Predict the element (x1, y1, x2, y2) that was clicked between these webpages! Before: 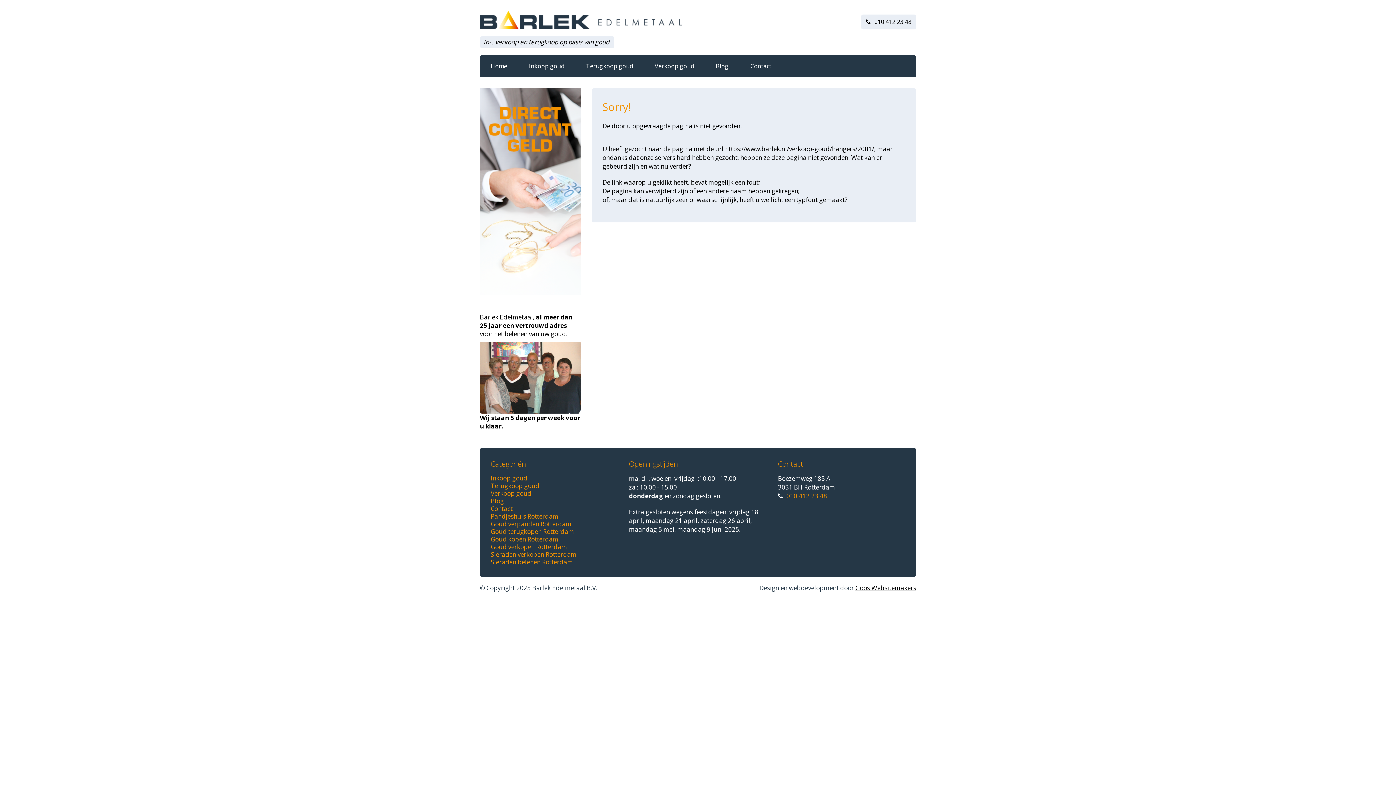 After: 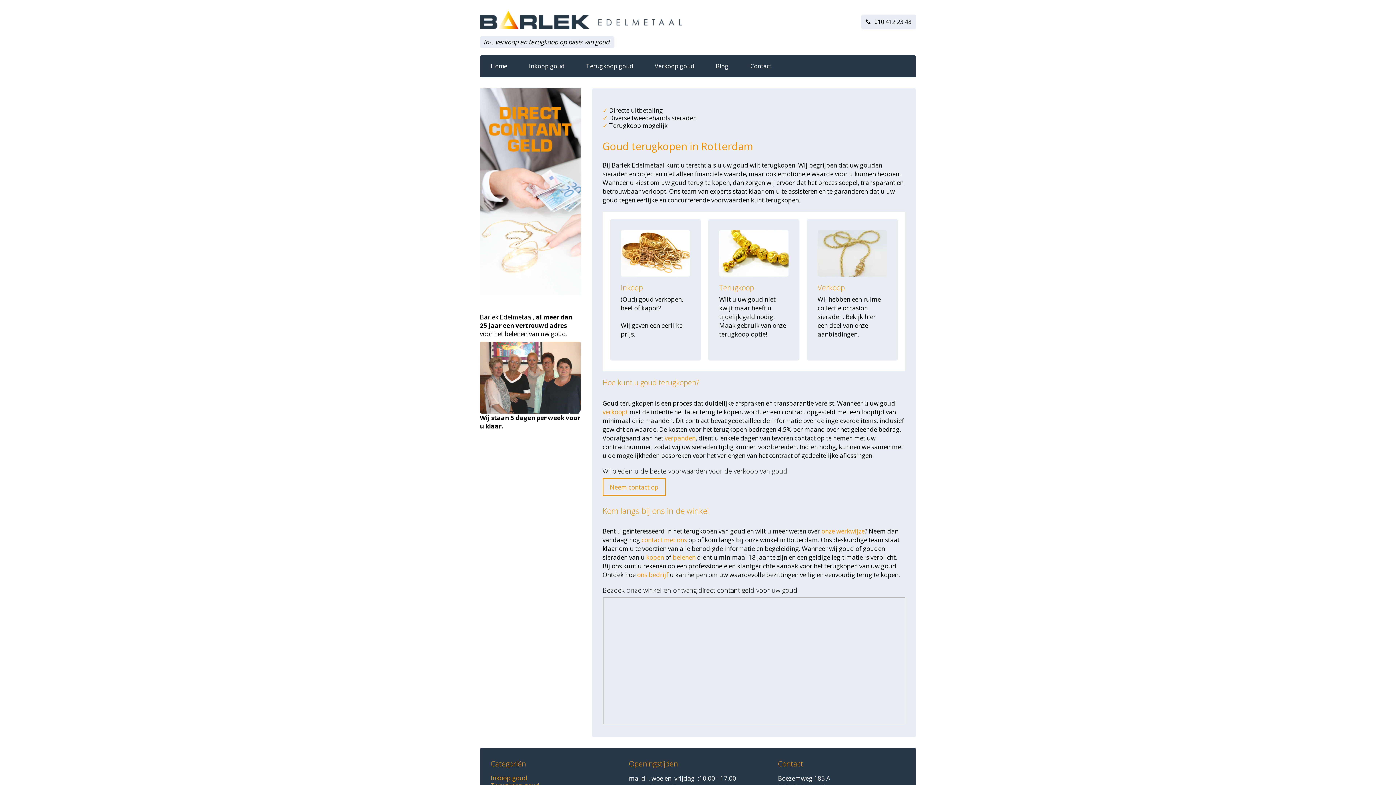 Action: bbox: (490, 527, 574, 536) label: Goud terugkopen Rotterdam